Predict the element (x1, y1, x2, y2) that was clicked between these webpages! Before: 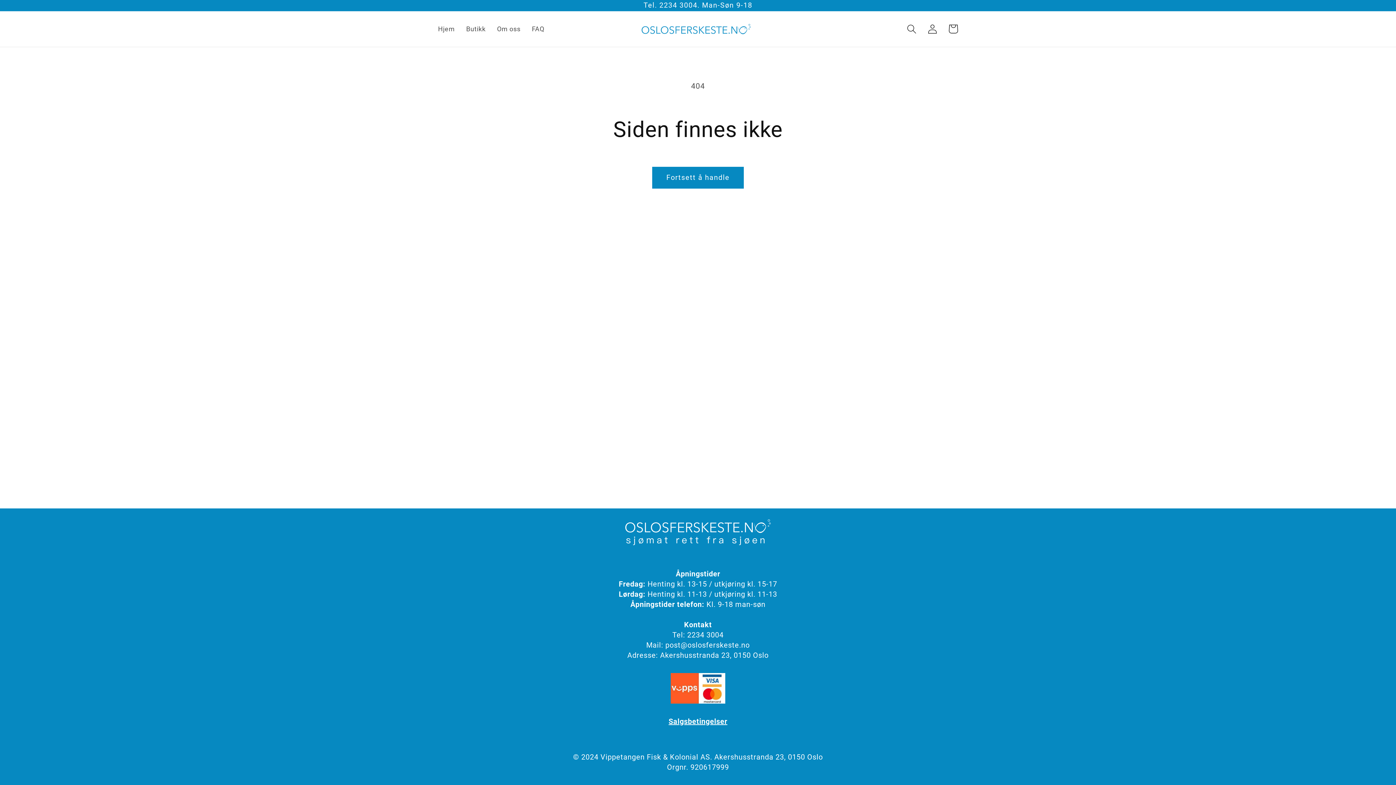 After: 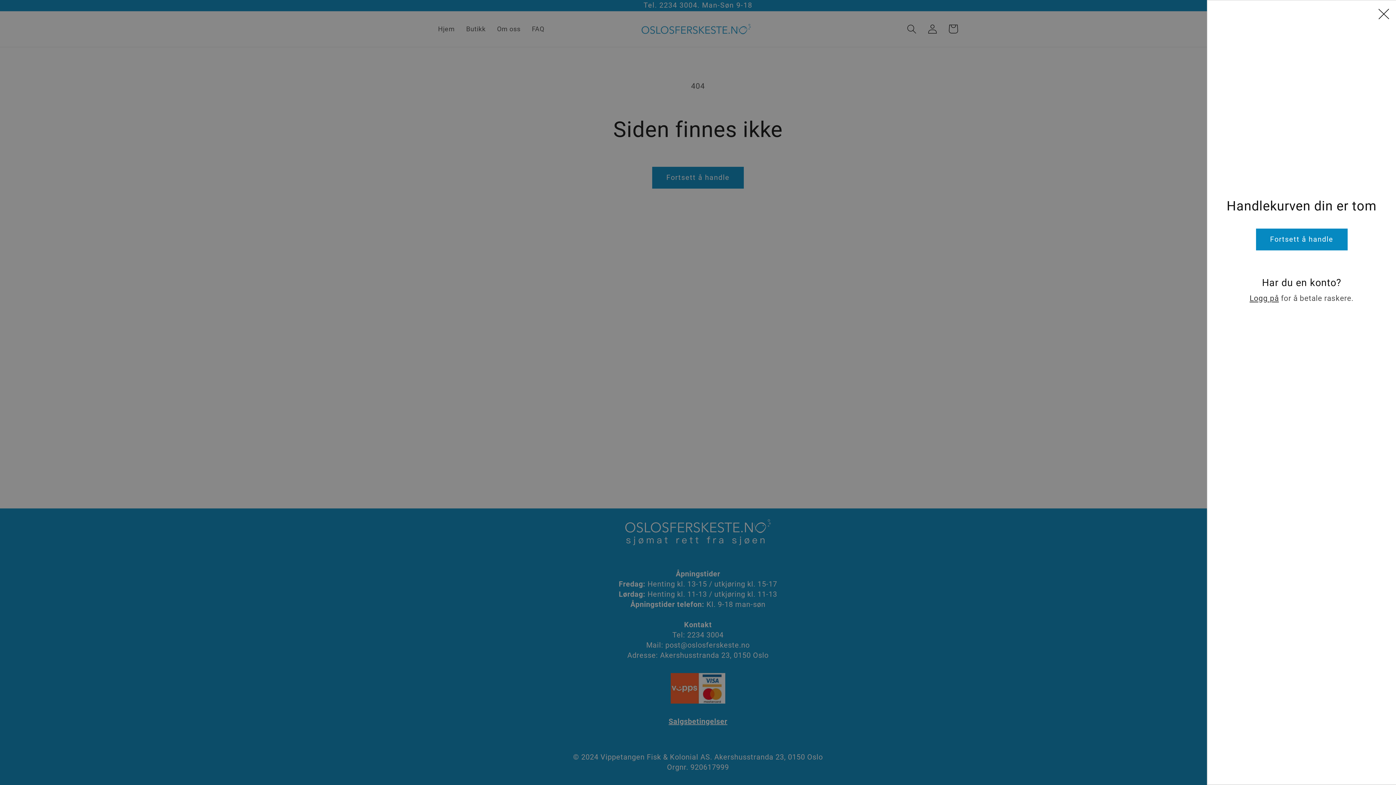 Action: label: Handlekurv bbox: (943, 18, 963, 39)